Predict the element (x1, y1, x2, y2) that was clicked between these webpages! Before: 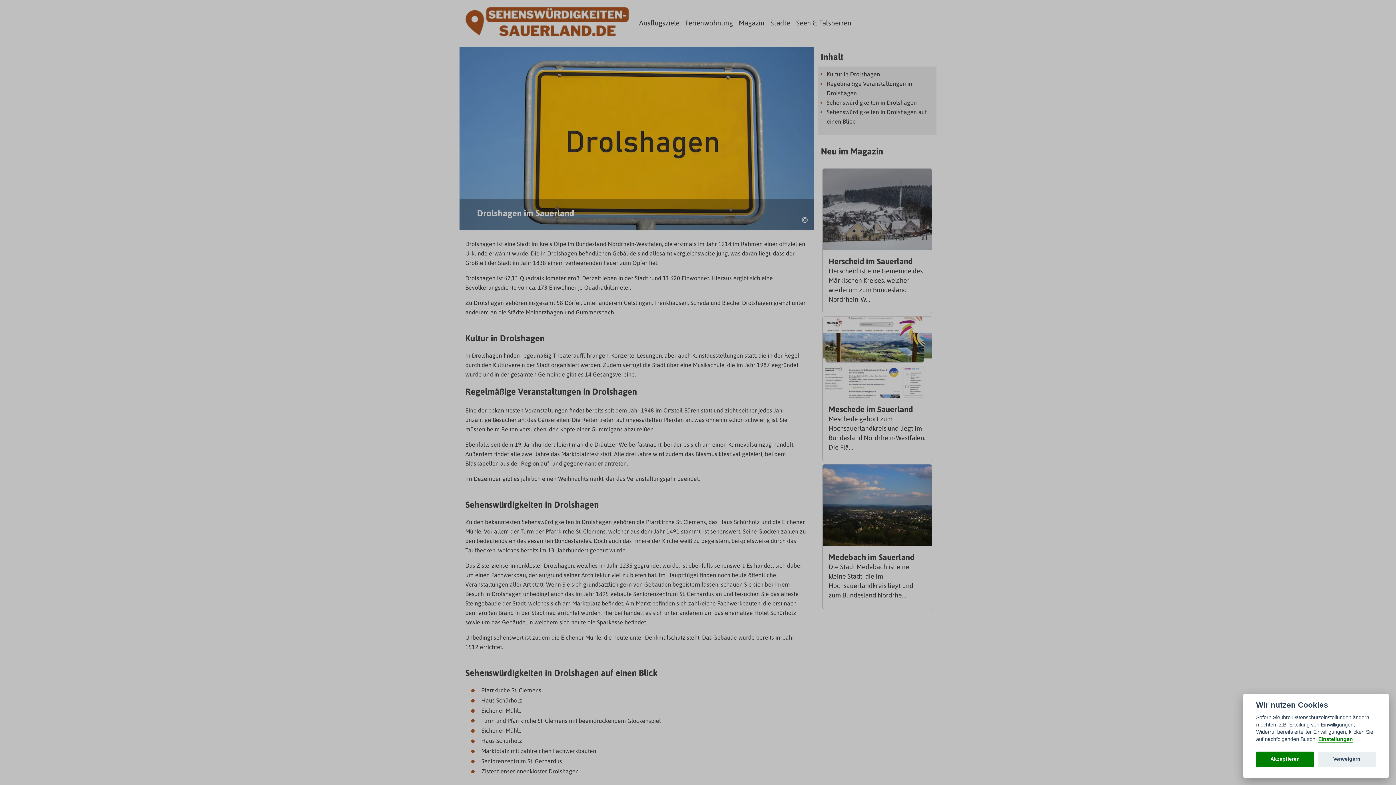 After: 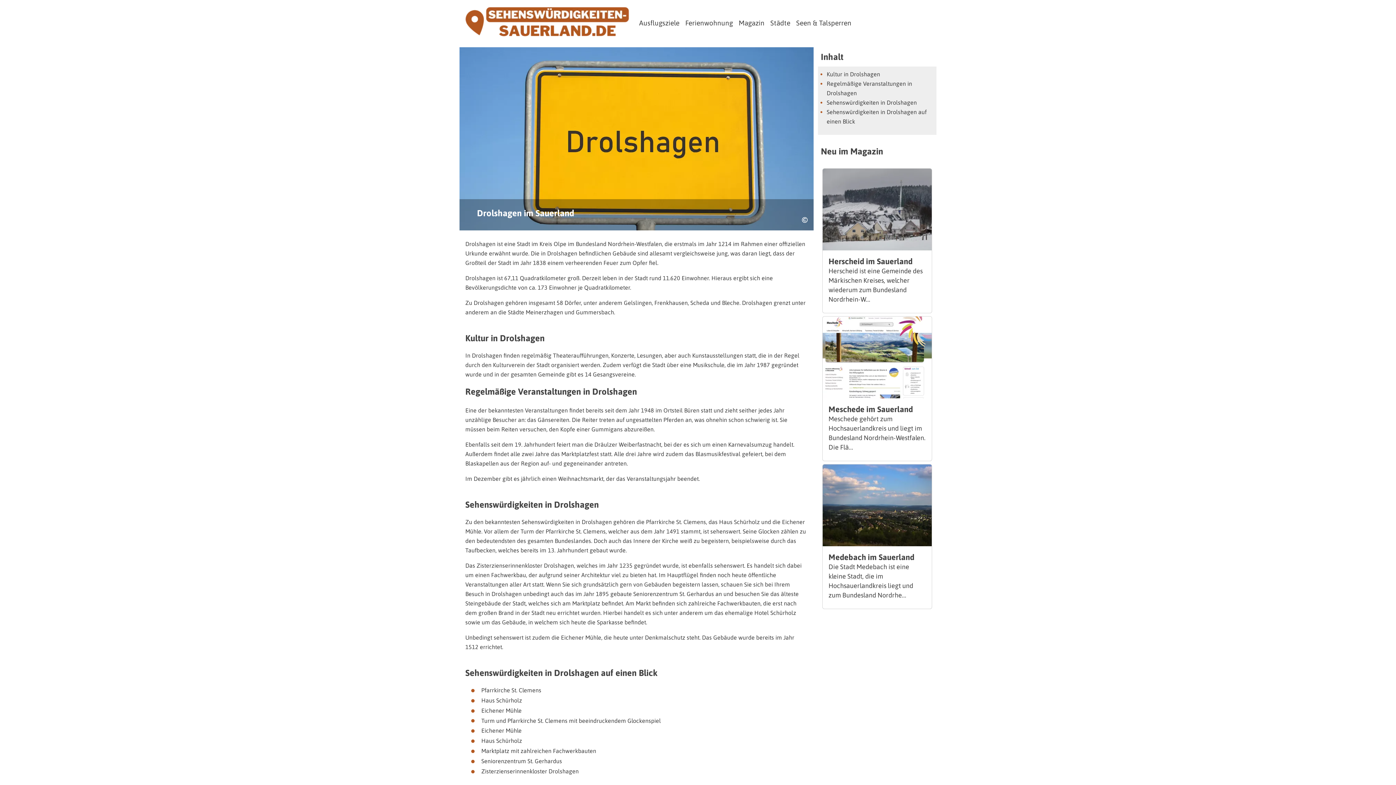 Action: bbox: (1318, 751, 1376, 767) label: Verweigern